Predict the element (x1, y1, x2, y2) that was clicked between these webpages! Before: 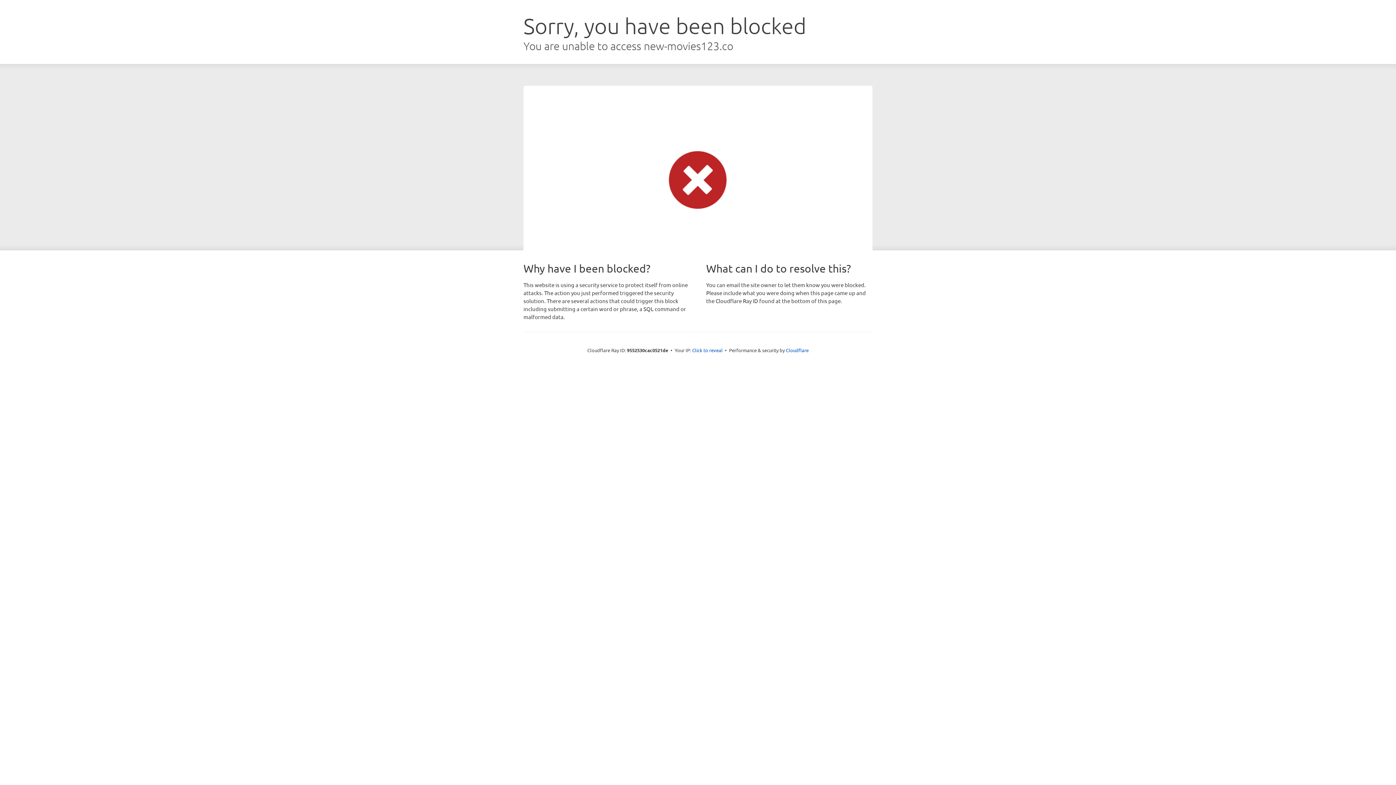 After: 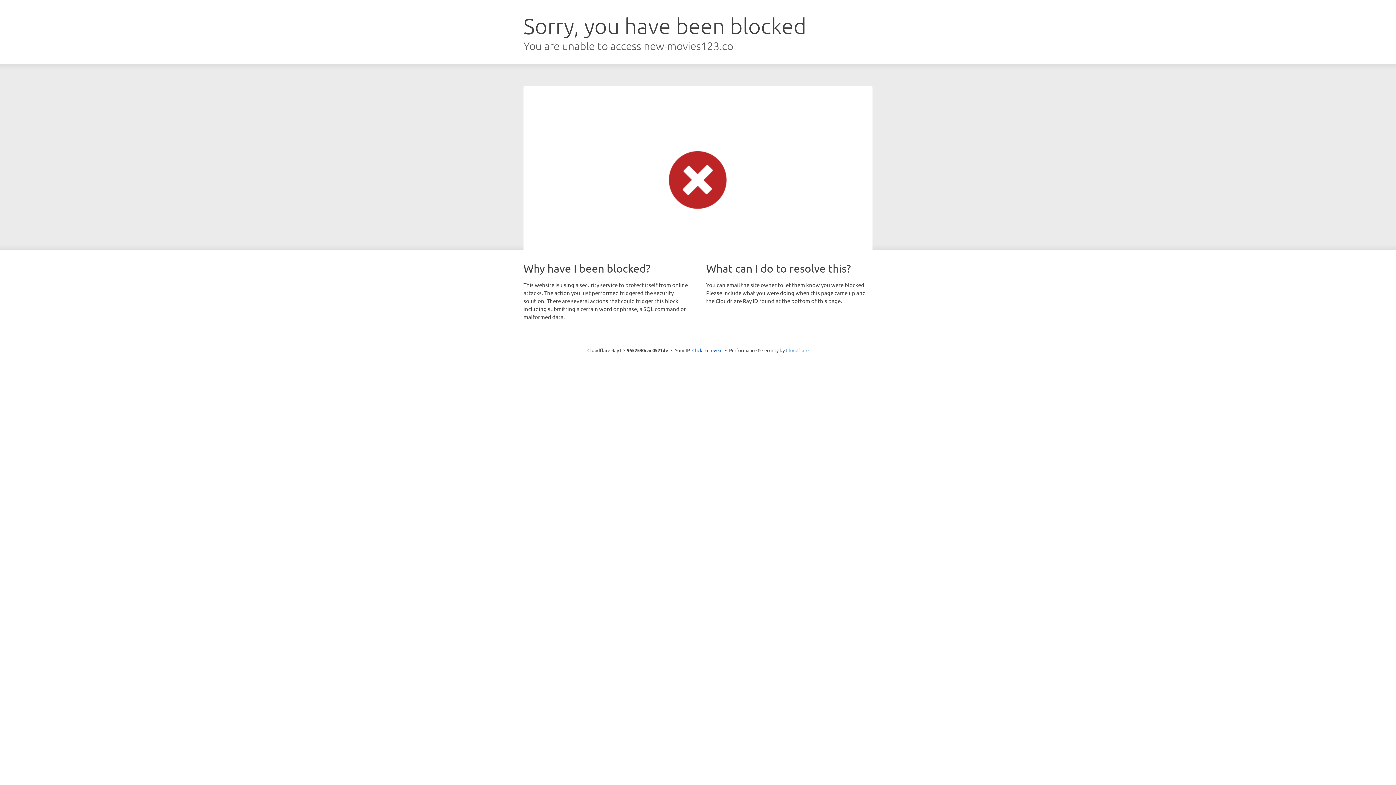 Action: label: Cloudflare bbox: (786, 347, 808, 353)